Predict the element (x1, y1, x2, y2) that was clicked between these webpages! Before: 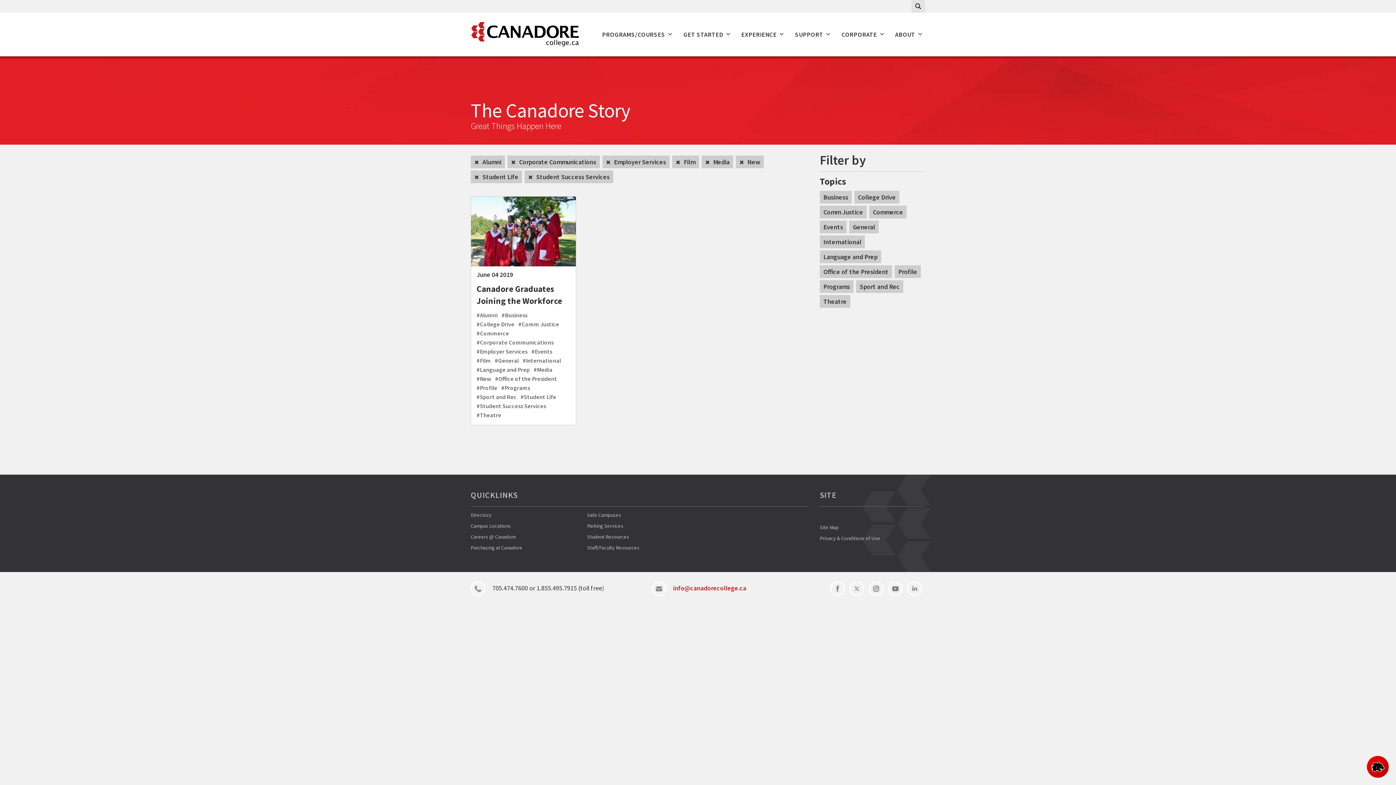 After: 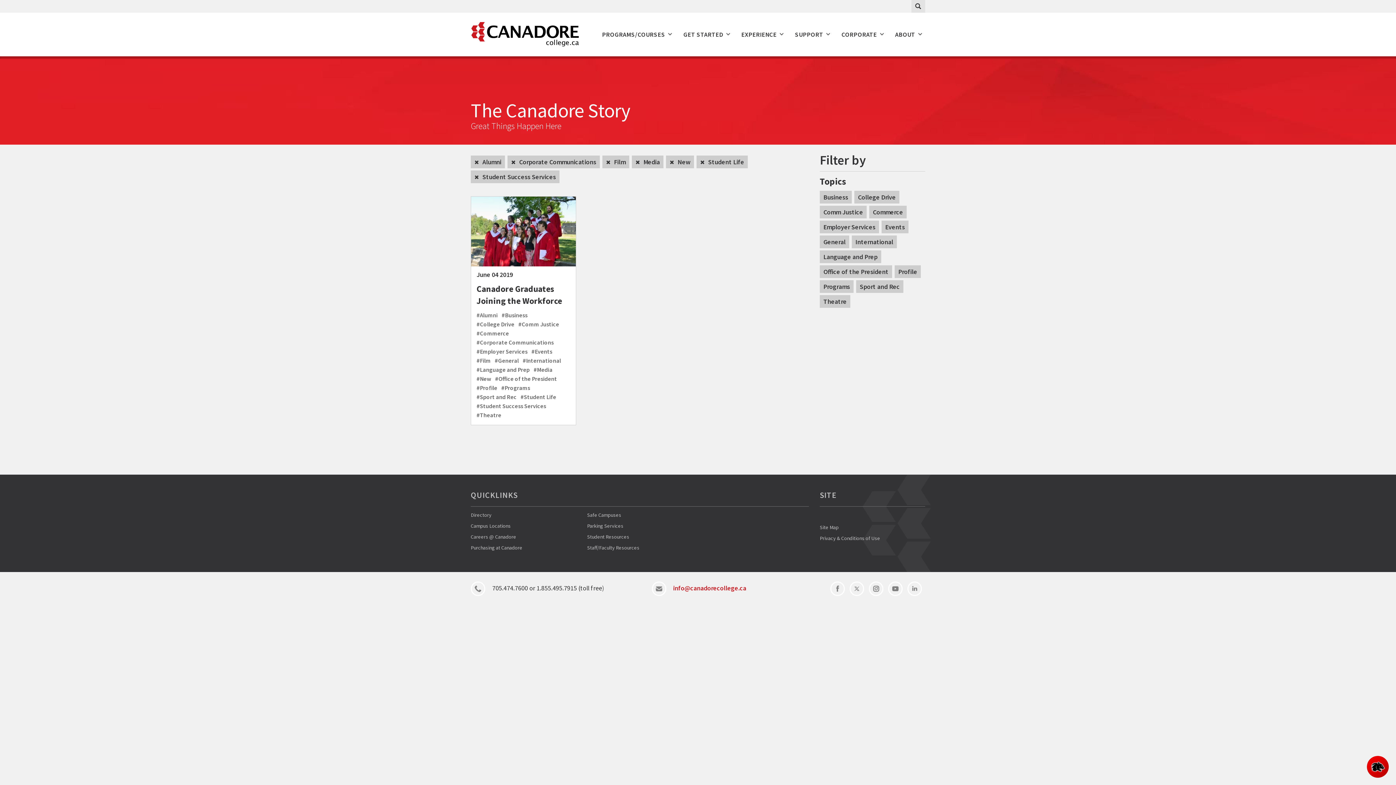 Action: label:  Employer Services bbox: (602, 155, 669, 168)